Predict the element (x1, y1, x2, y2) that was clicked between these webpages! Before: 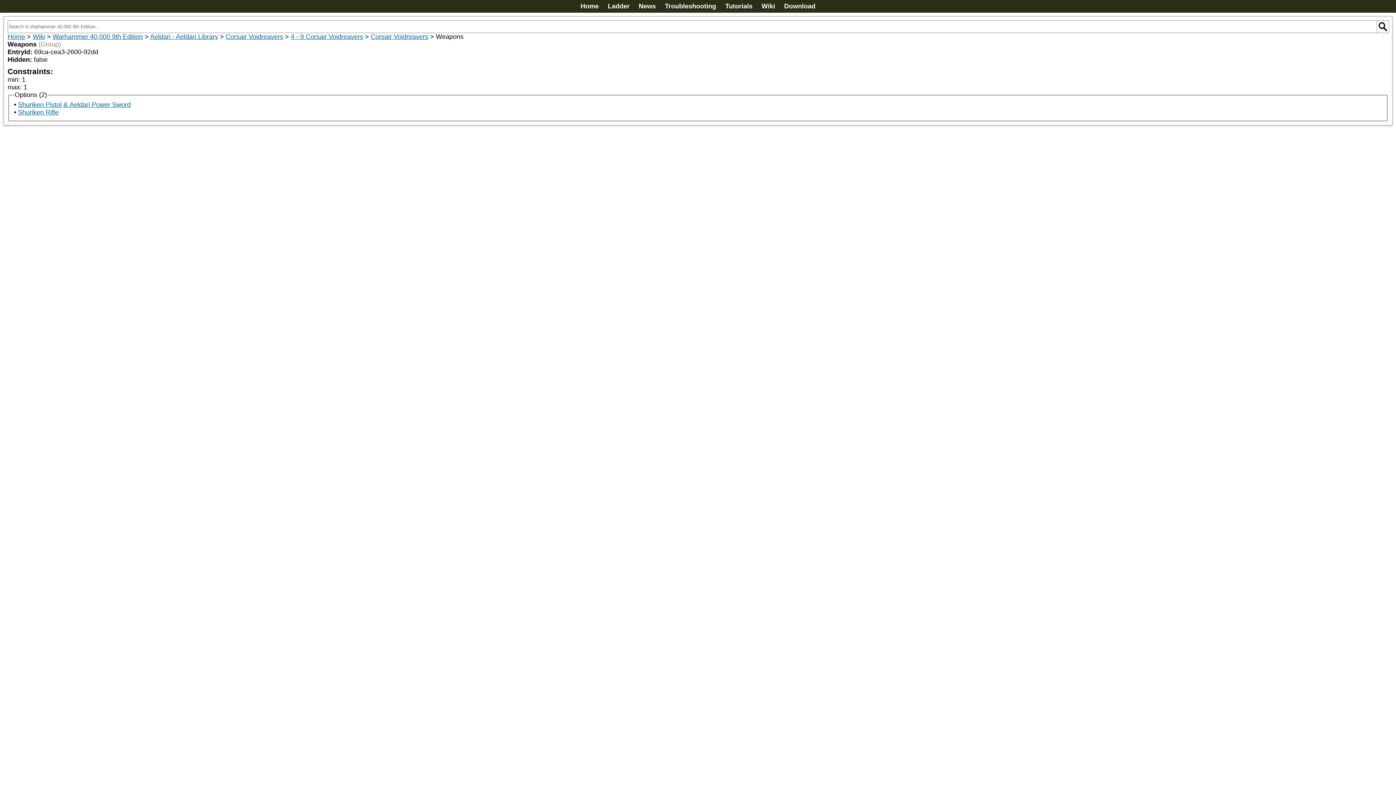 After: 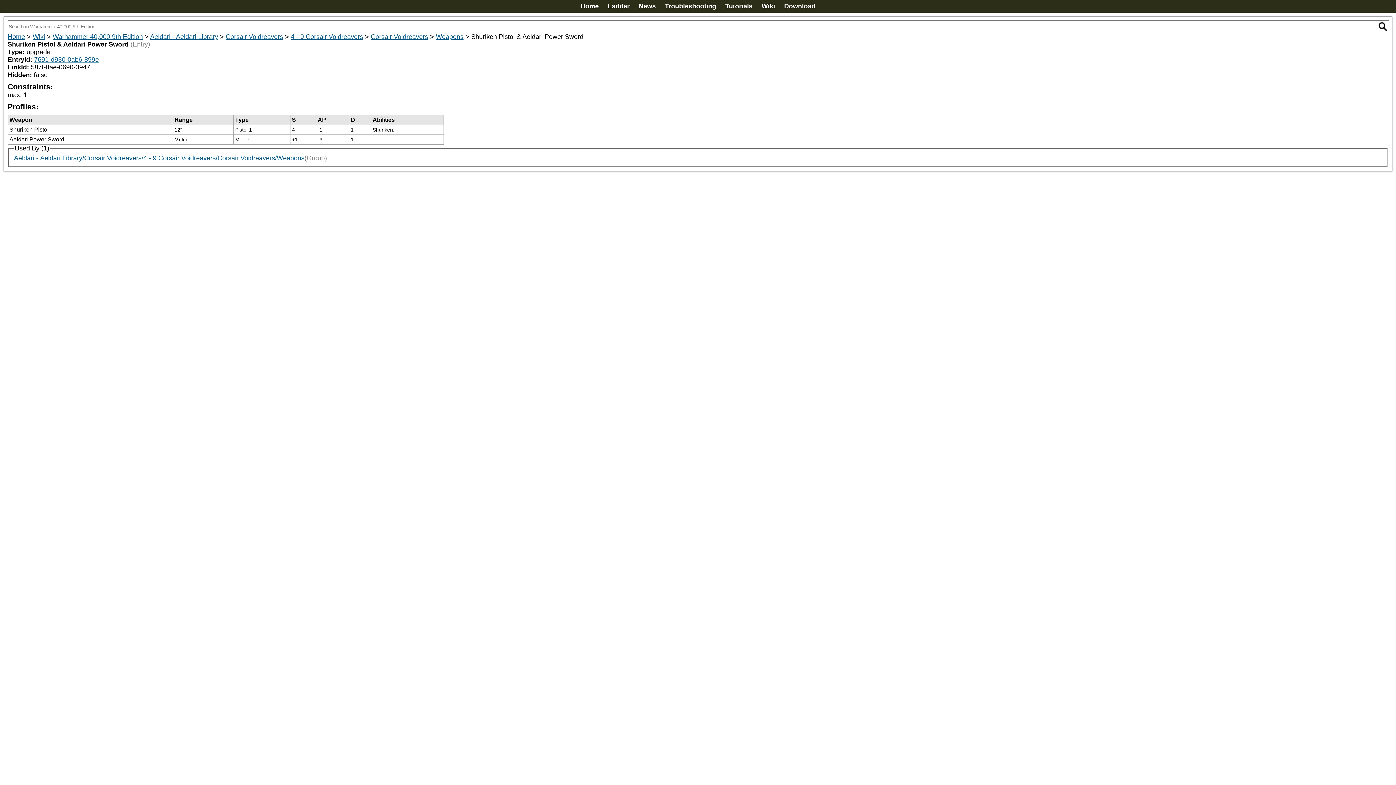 Action: bbox: (18, 101, 130, 108) label: Shuriken Pistol & Aeldari Power Sword